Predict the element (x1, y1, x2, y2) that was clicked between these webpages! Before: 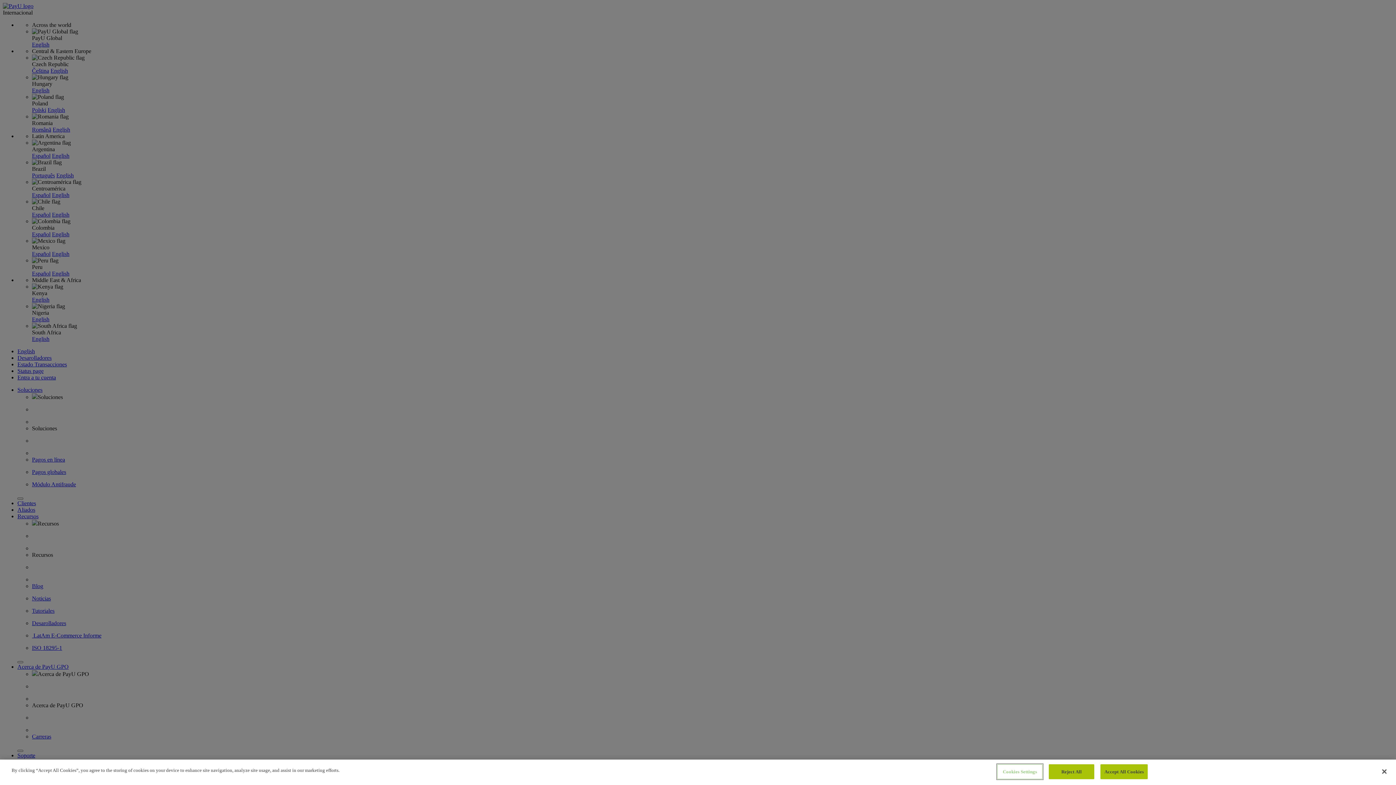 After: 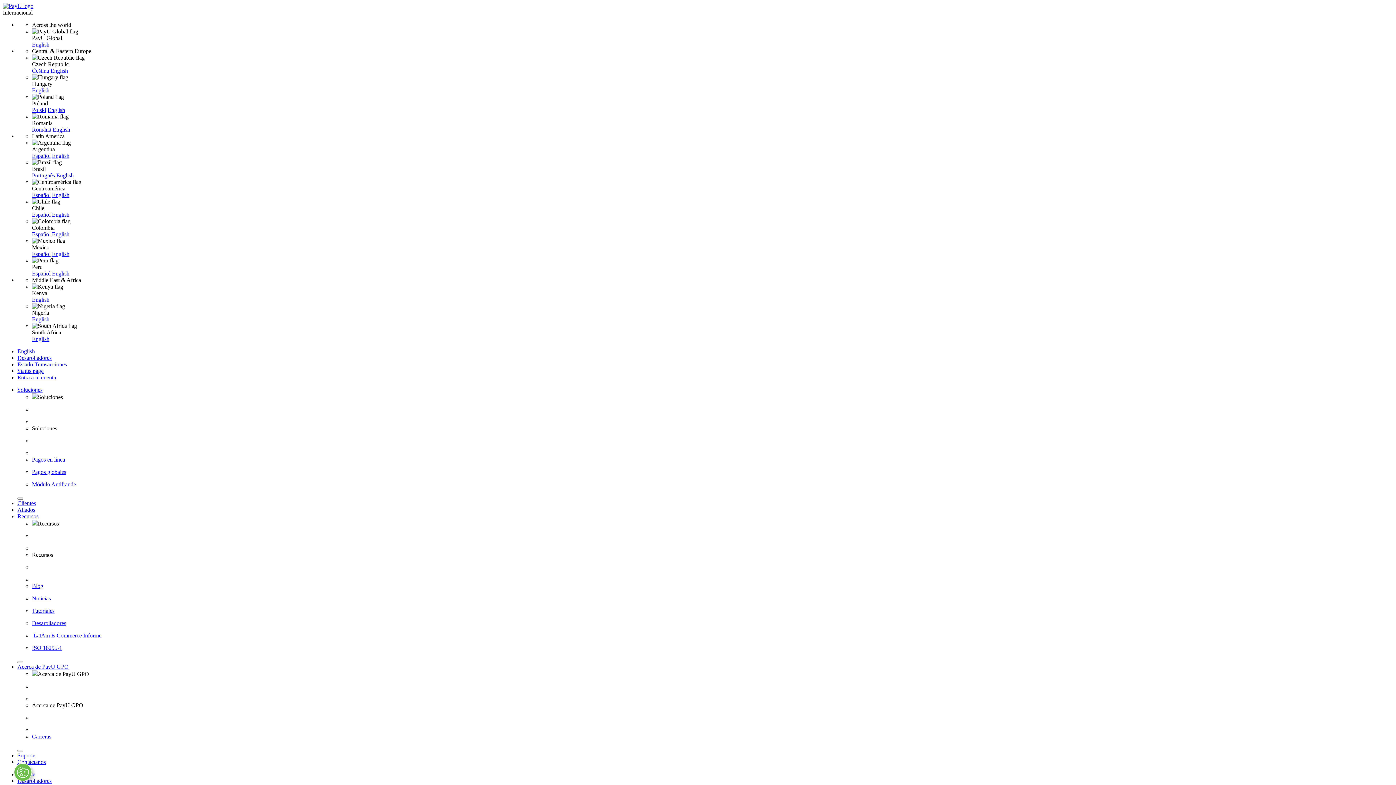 Action: bbox: (1376, 764, 1392, 780) label: Close